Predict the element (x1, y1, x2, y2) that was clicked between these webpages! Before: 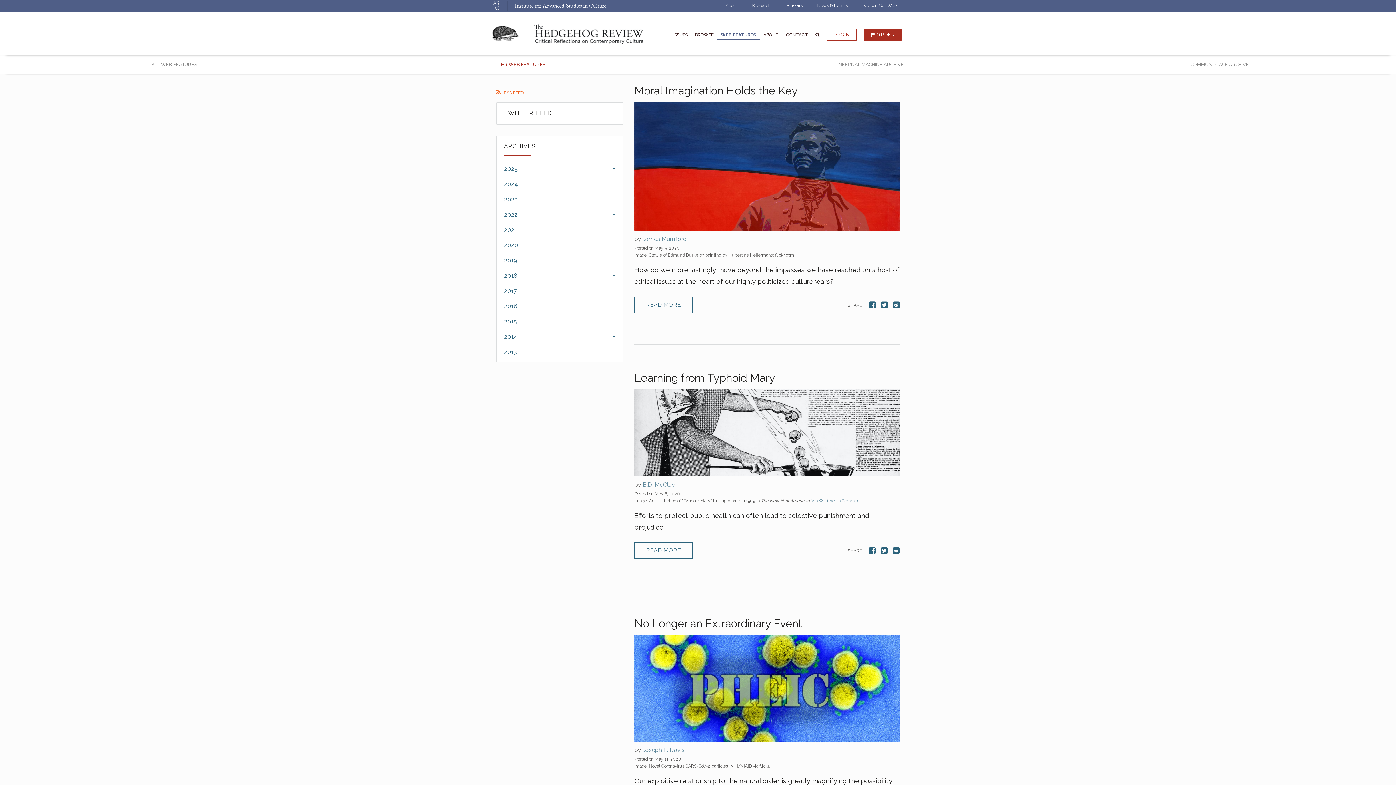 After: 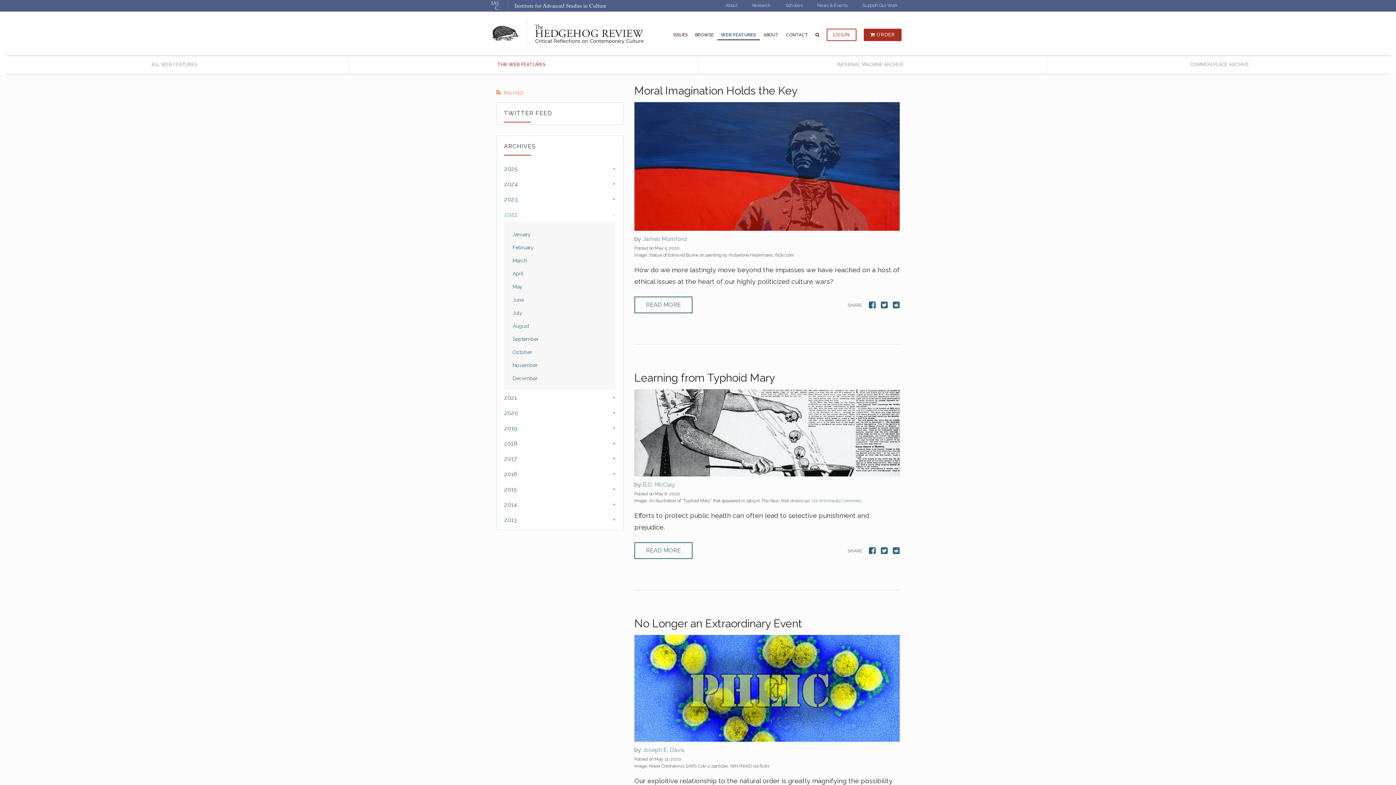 Action: bbox: (504, 210, 615, 218) label: 2022